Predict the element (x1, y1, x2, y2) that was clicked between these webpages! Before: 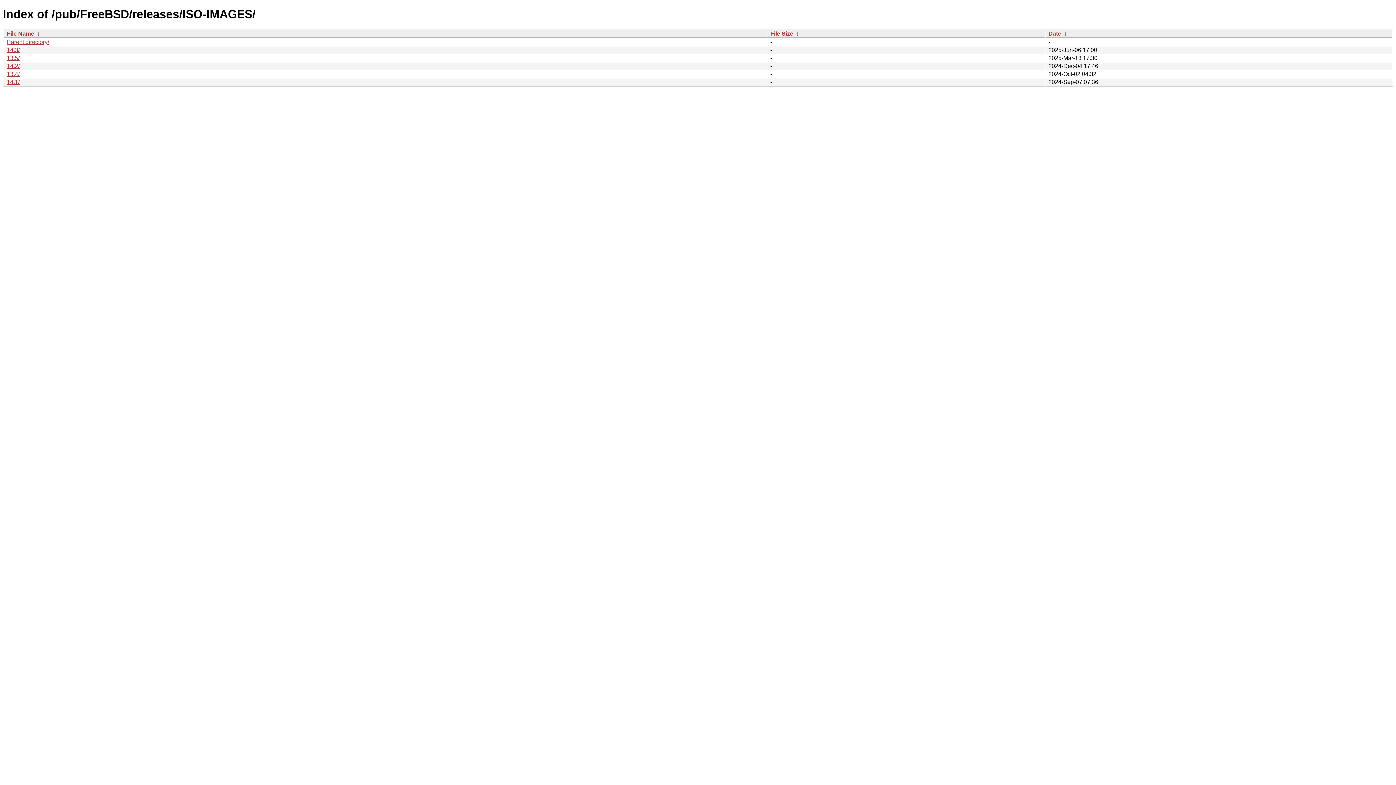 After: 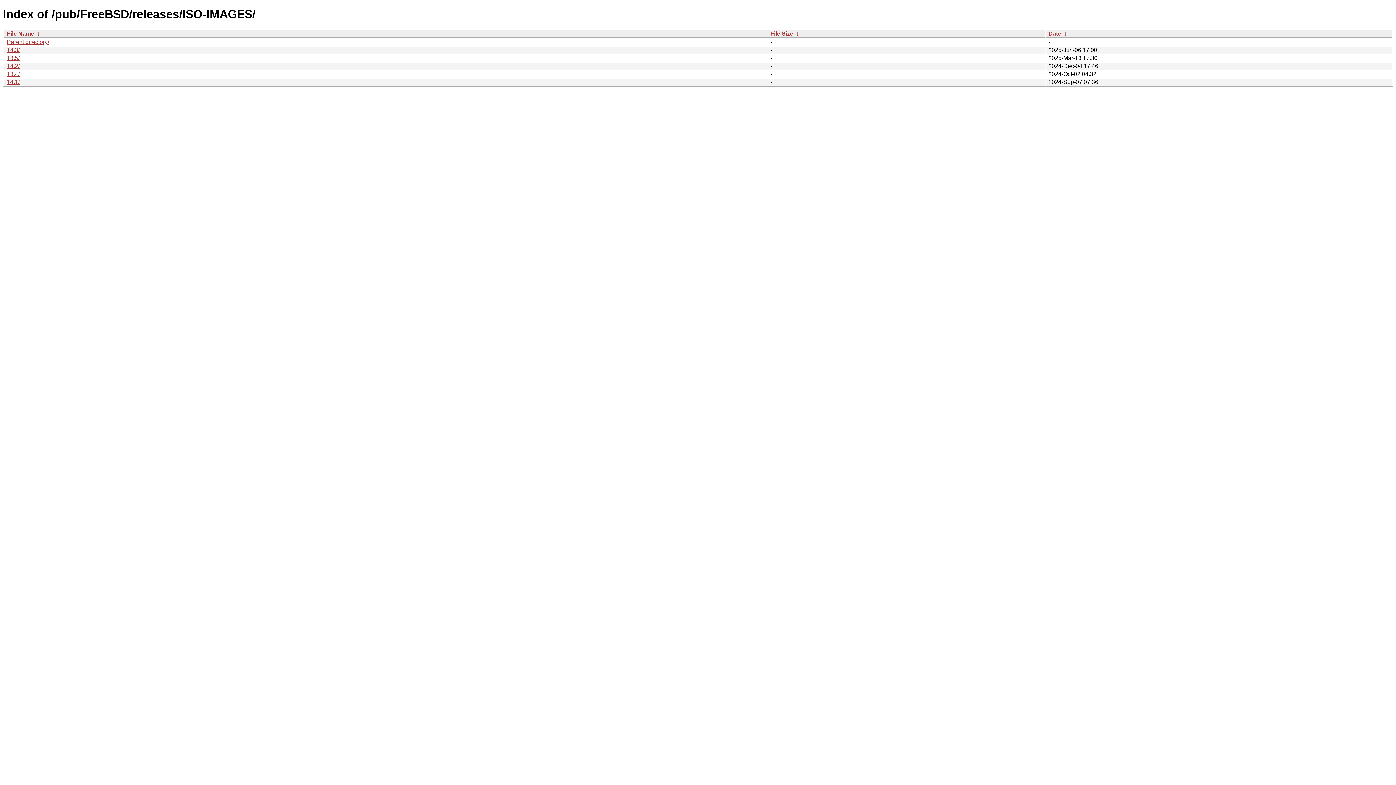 Action: bbox: (1062, 30, 1068, 36) label:  ↓ 